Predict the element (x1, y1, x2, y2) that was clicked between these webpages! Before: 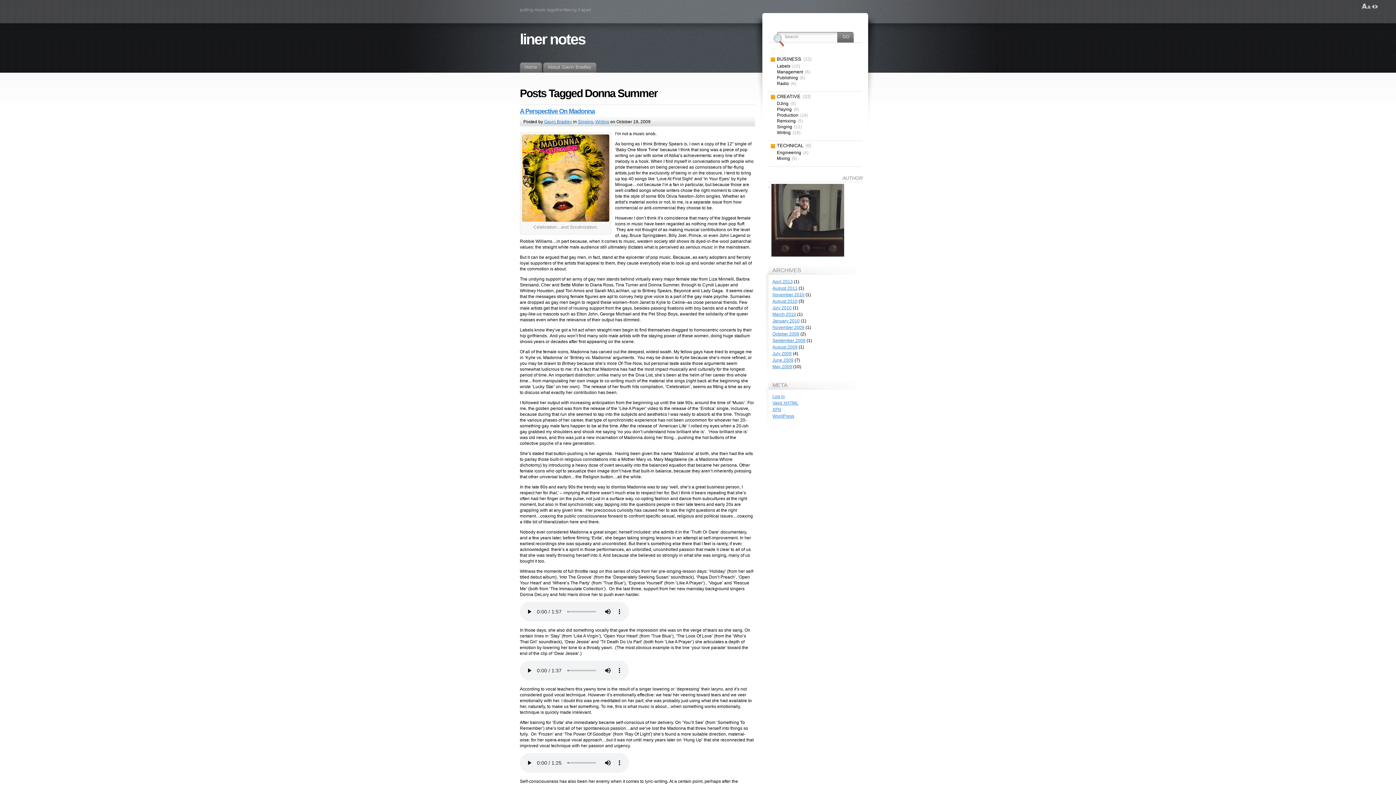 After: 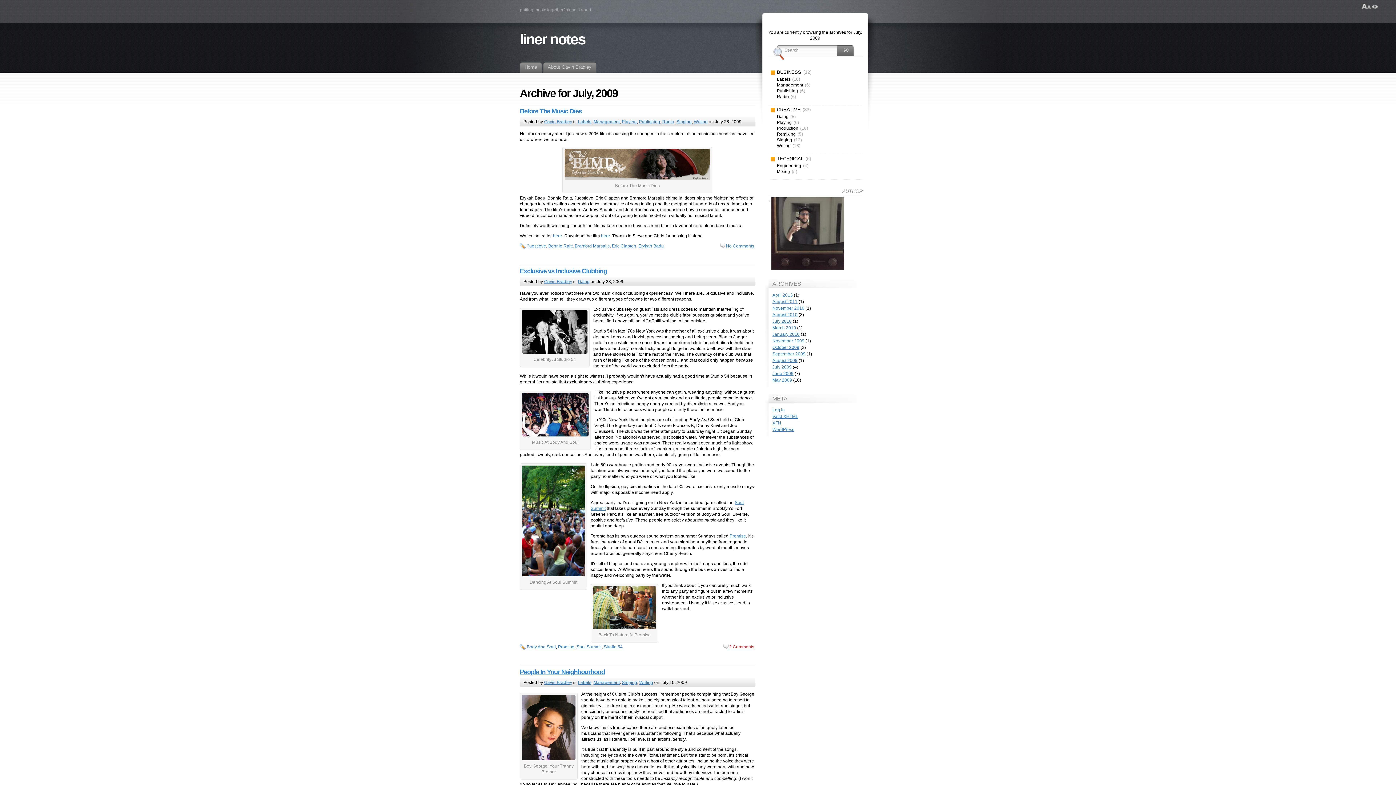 Action: bbox: (772, 351, 791, 356) label: July 2009